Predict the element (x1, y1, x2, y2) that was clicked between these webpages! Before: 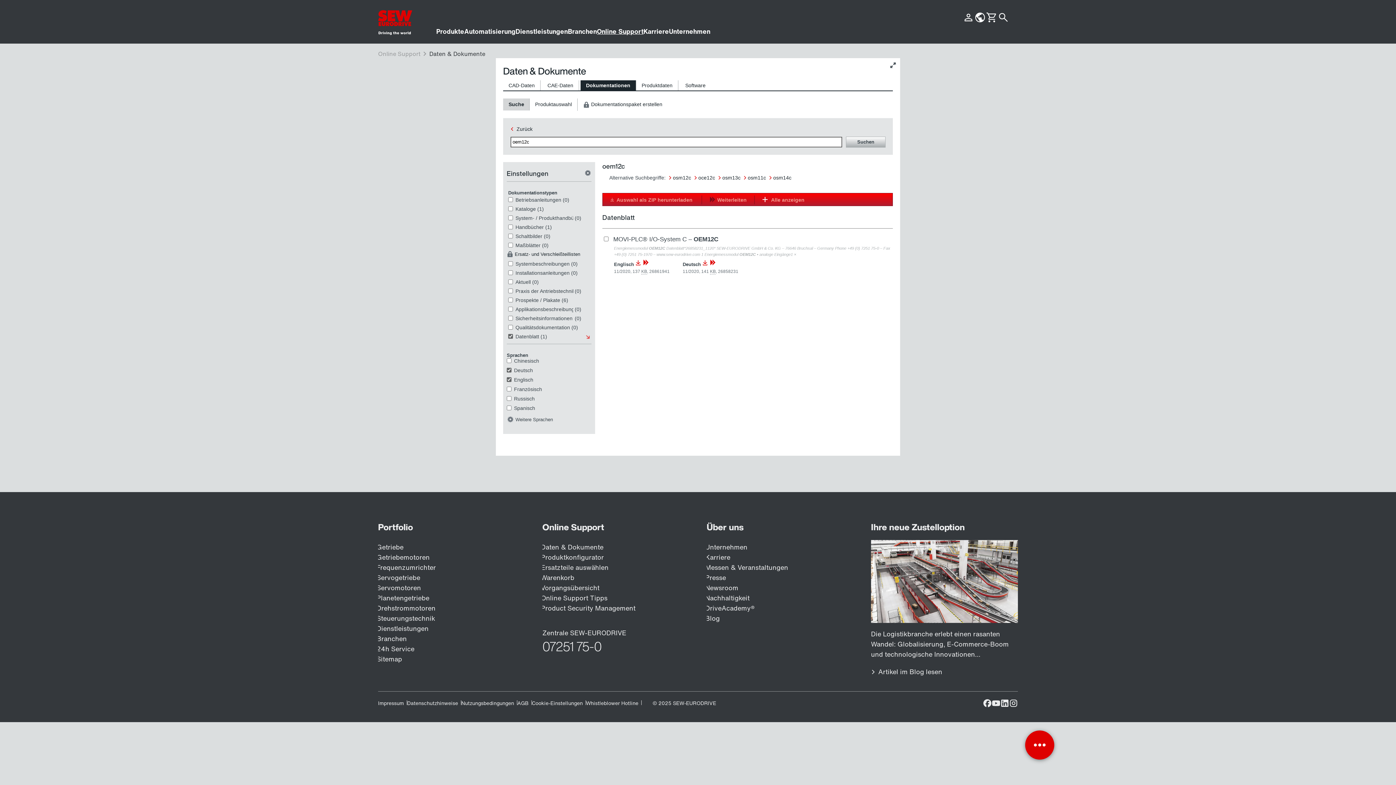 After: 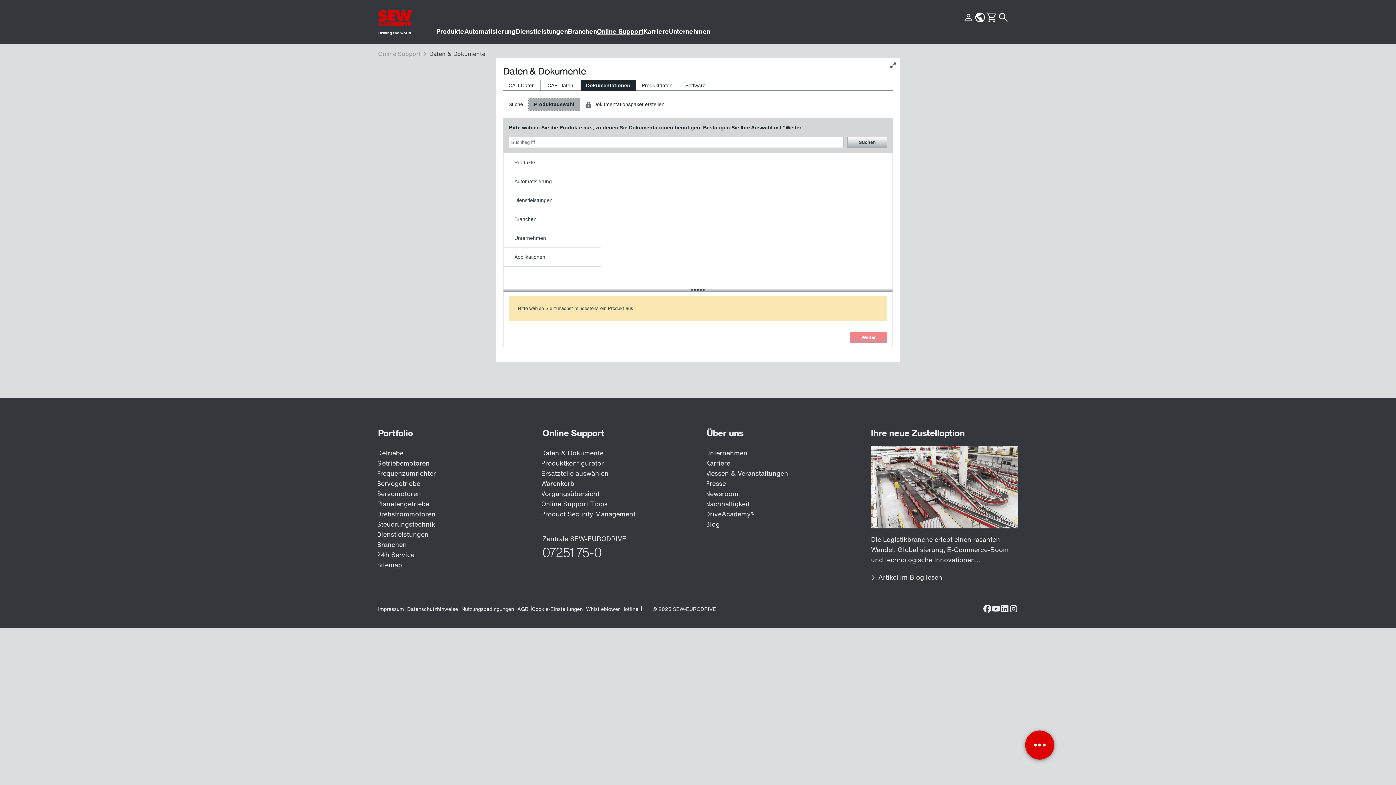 Action: label: Produktauswahl bbox: (529, 98, 577, 110)